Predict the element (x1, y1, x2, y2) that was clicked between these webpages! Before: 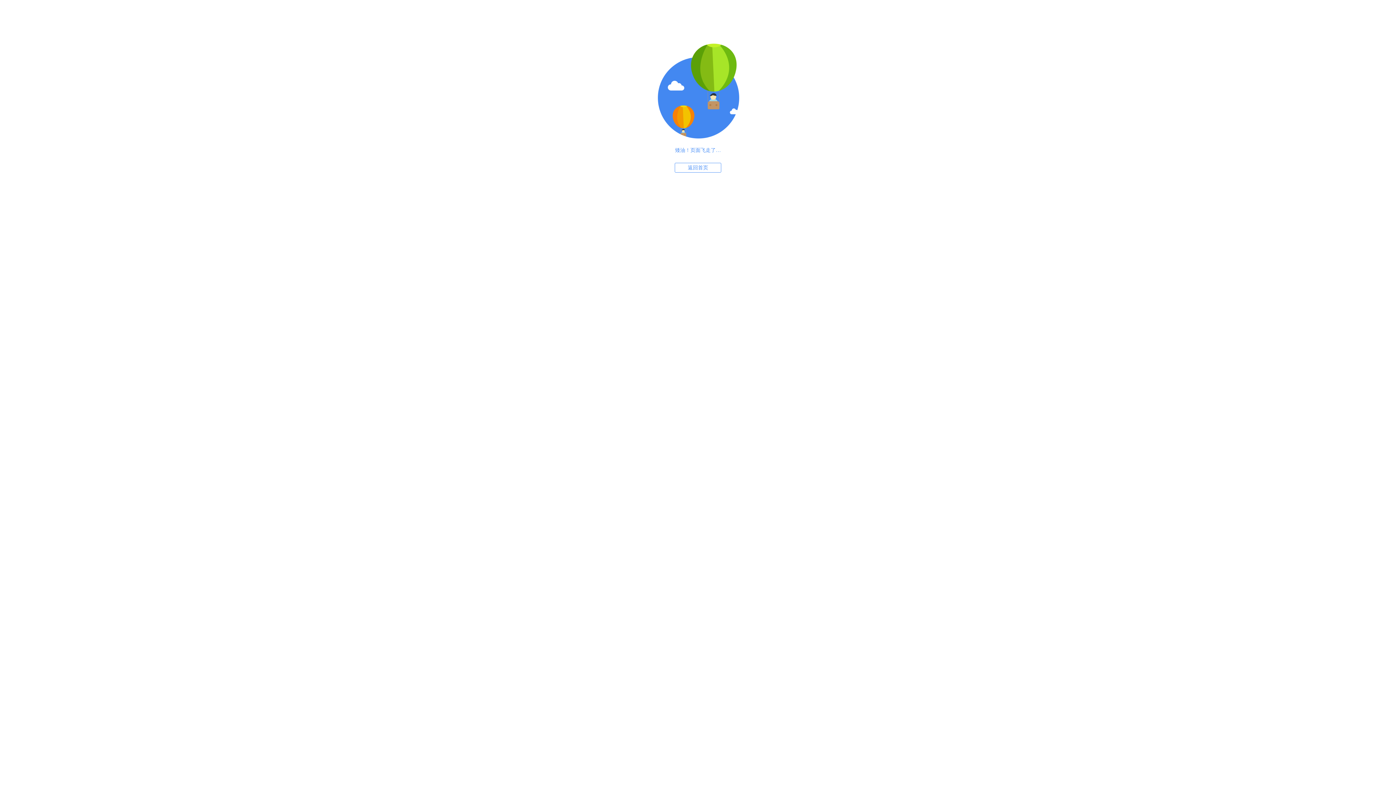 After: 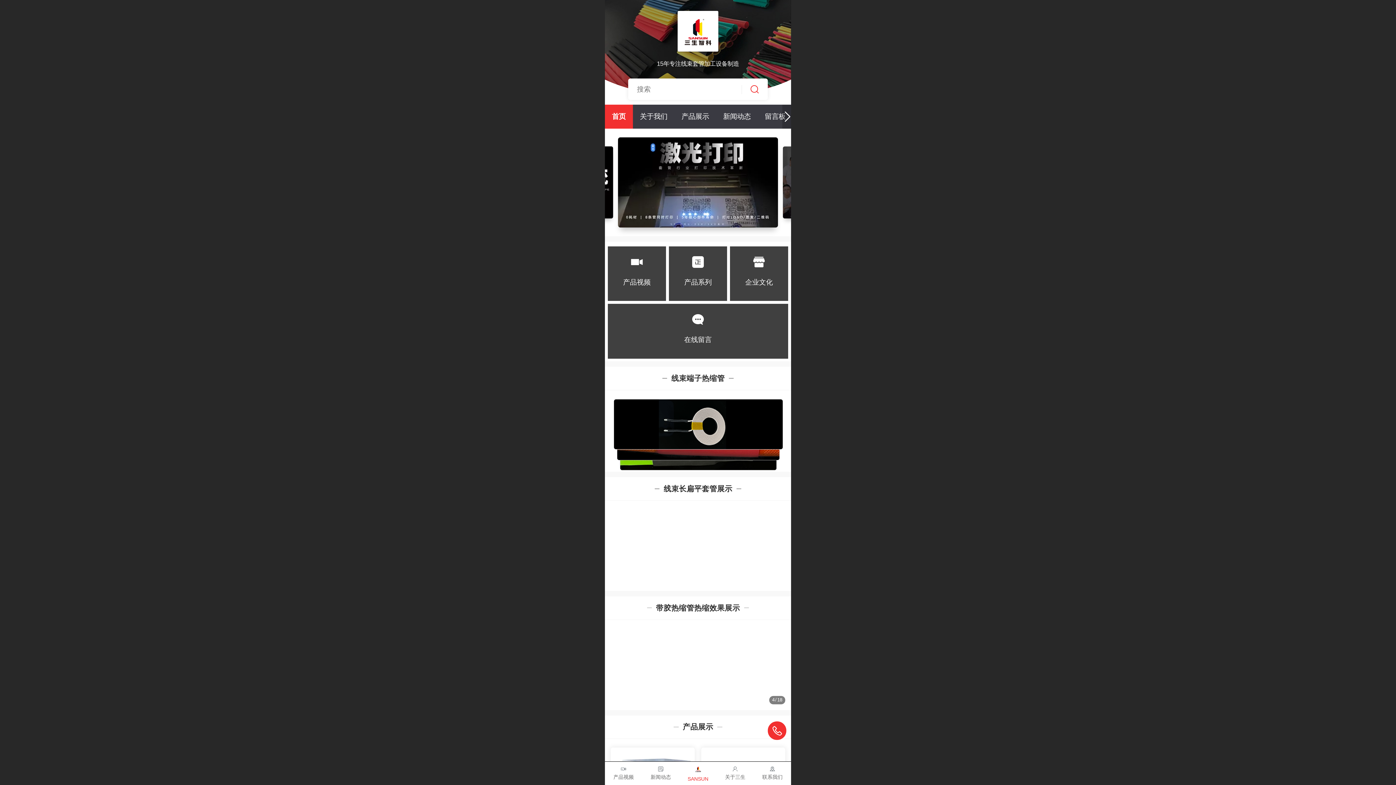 Action: label: 返回首页 bbox: (674, 162, 721, 172)